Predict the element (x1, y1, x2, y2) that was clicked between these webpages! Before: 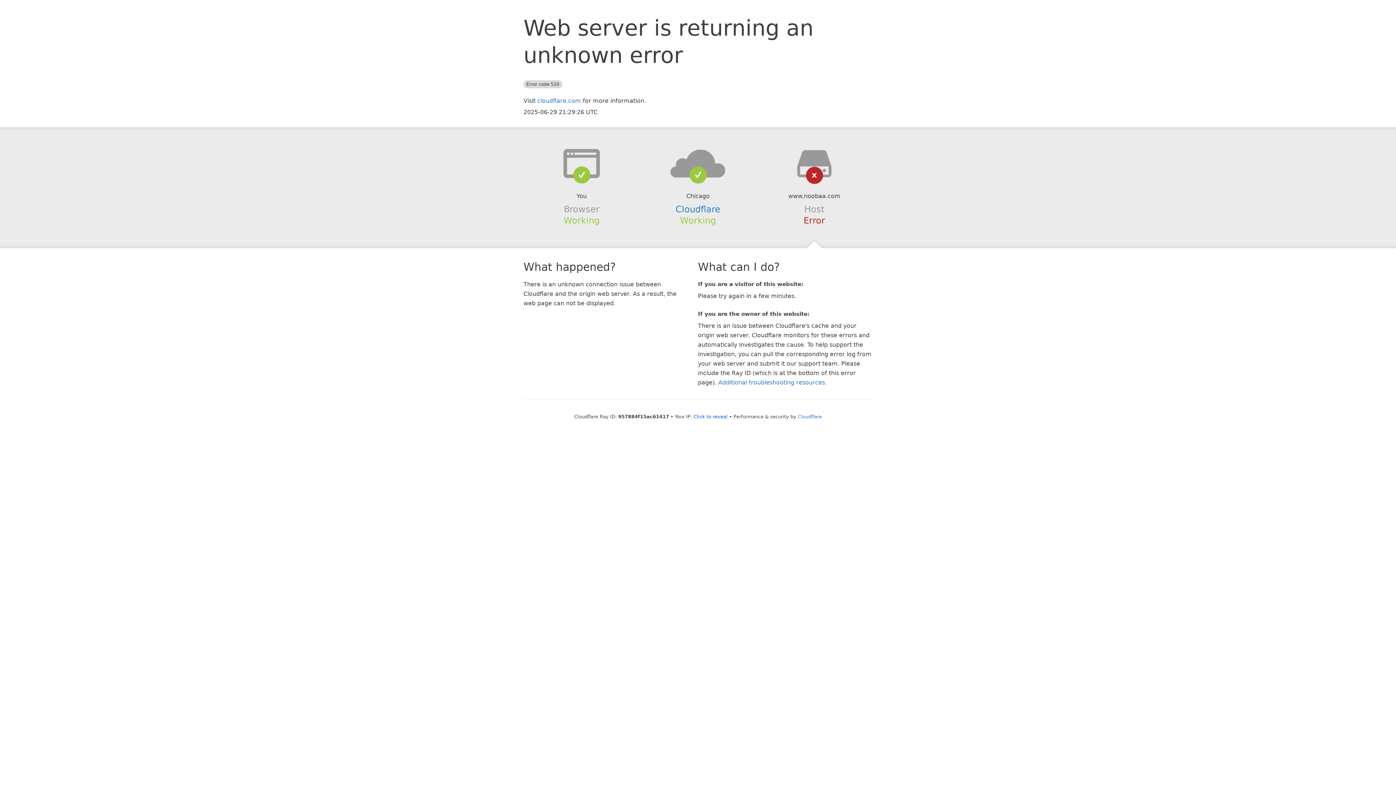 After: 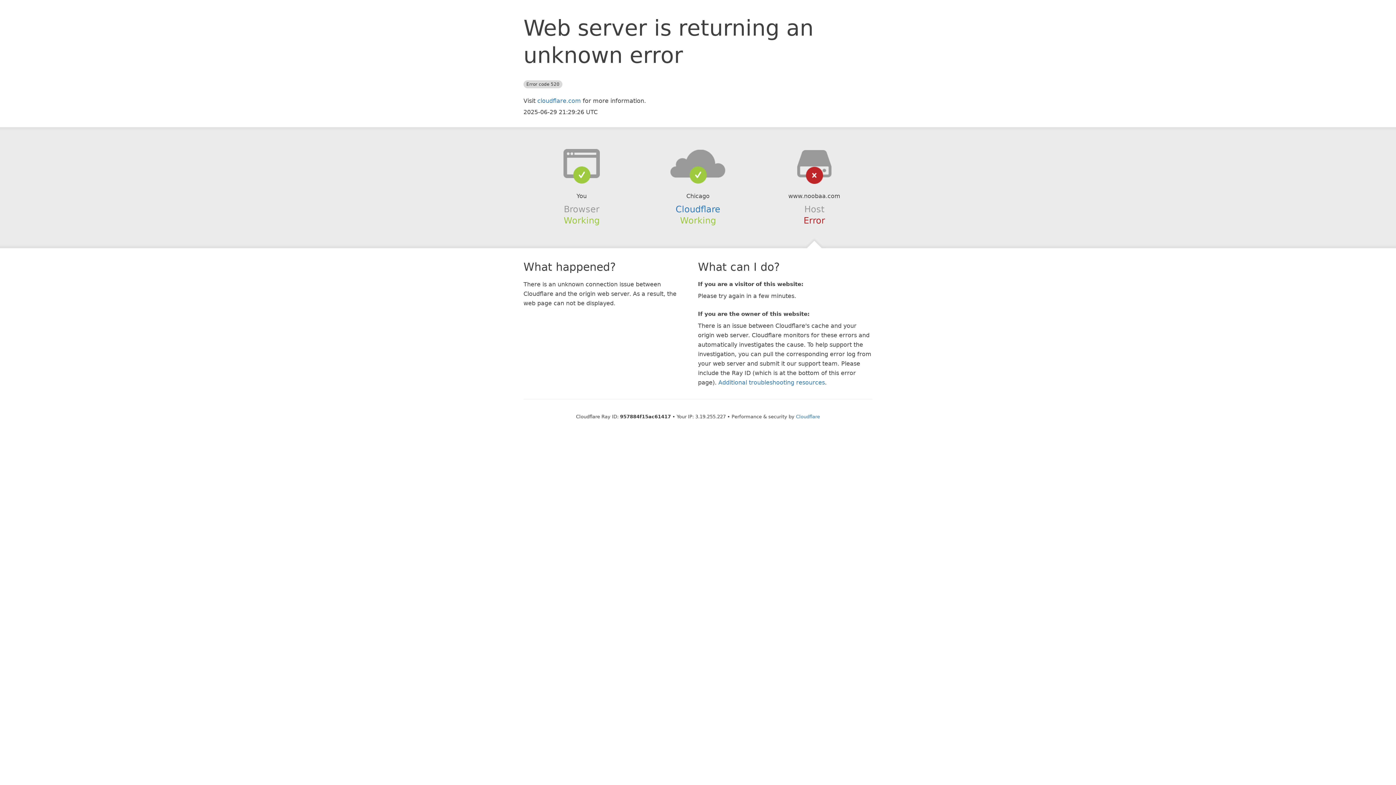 Action: label: Click to reveal bbox: (693, 414, 727, 419)